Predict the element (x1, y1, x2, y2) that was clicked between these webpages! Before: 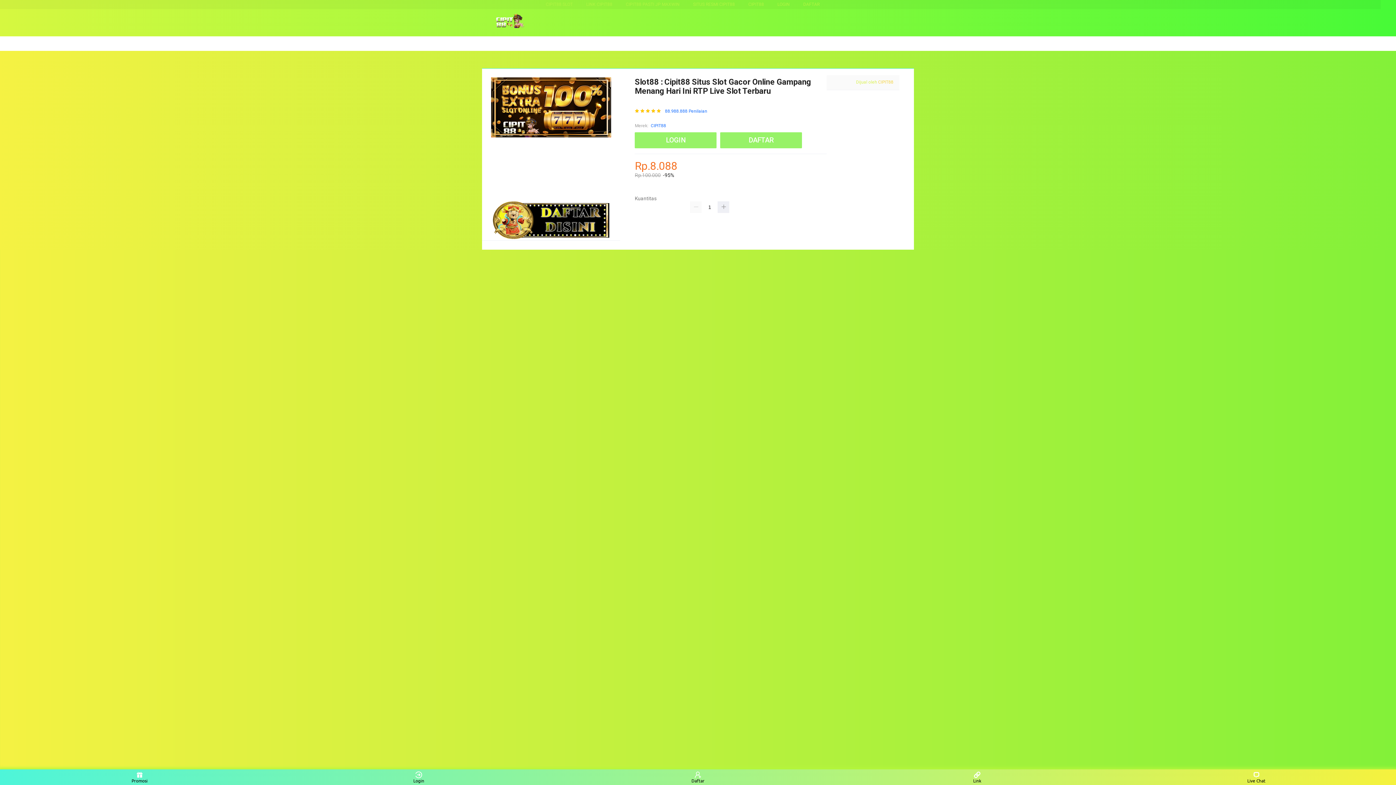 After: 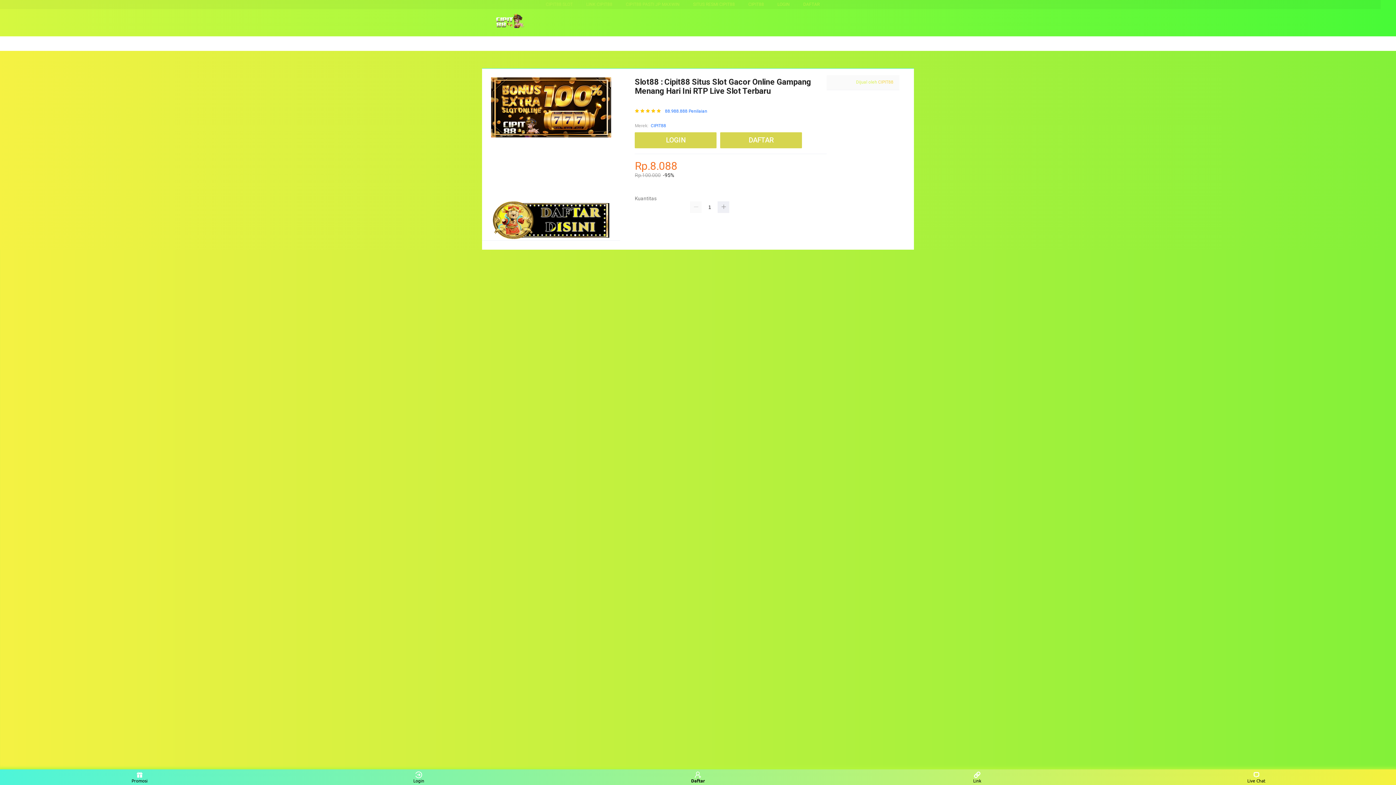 Action: label: Daftar bbox: (684, 771, 711, 783)